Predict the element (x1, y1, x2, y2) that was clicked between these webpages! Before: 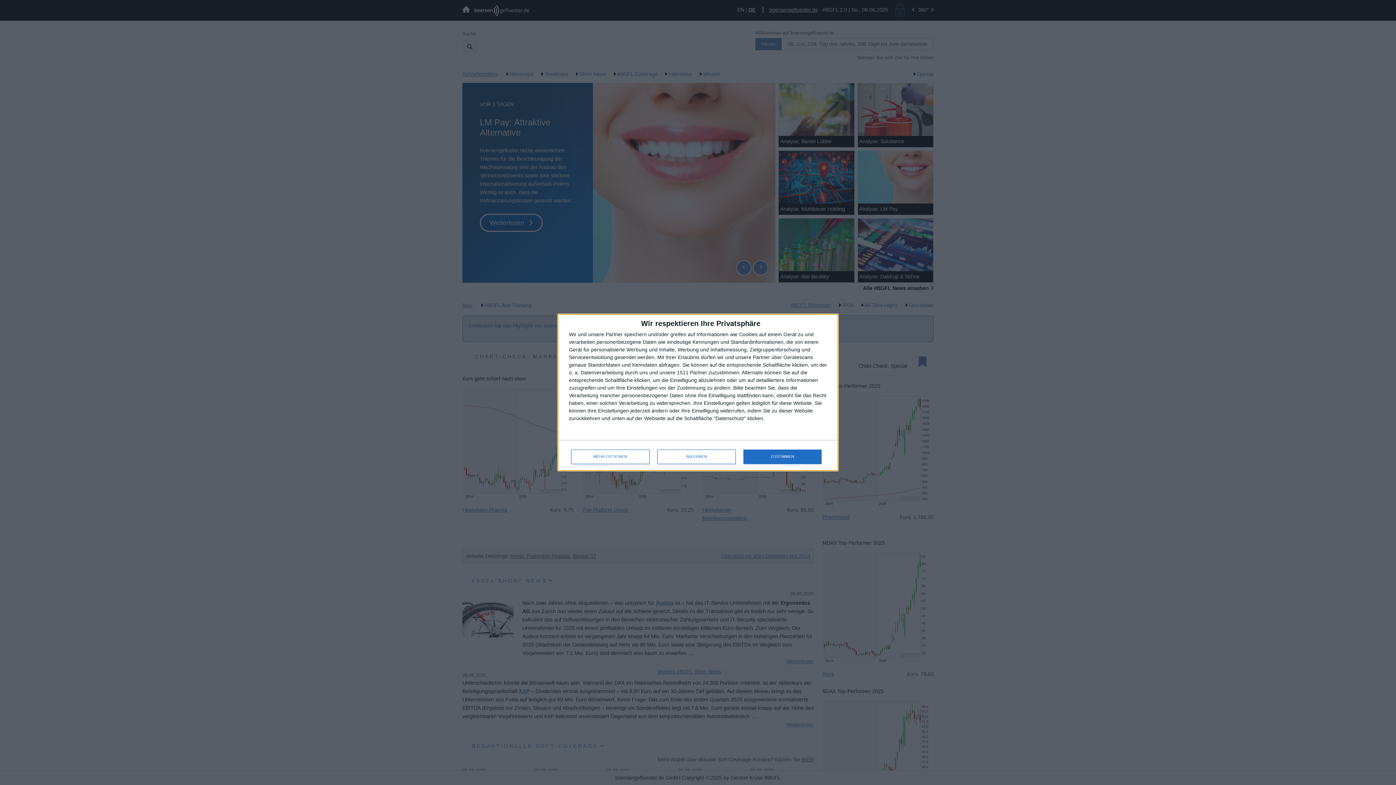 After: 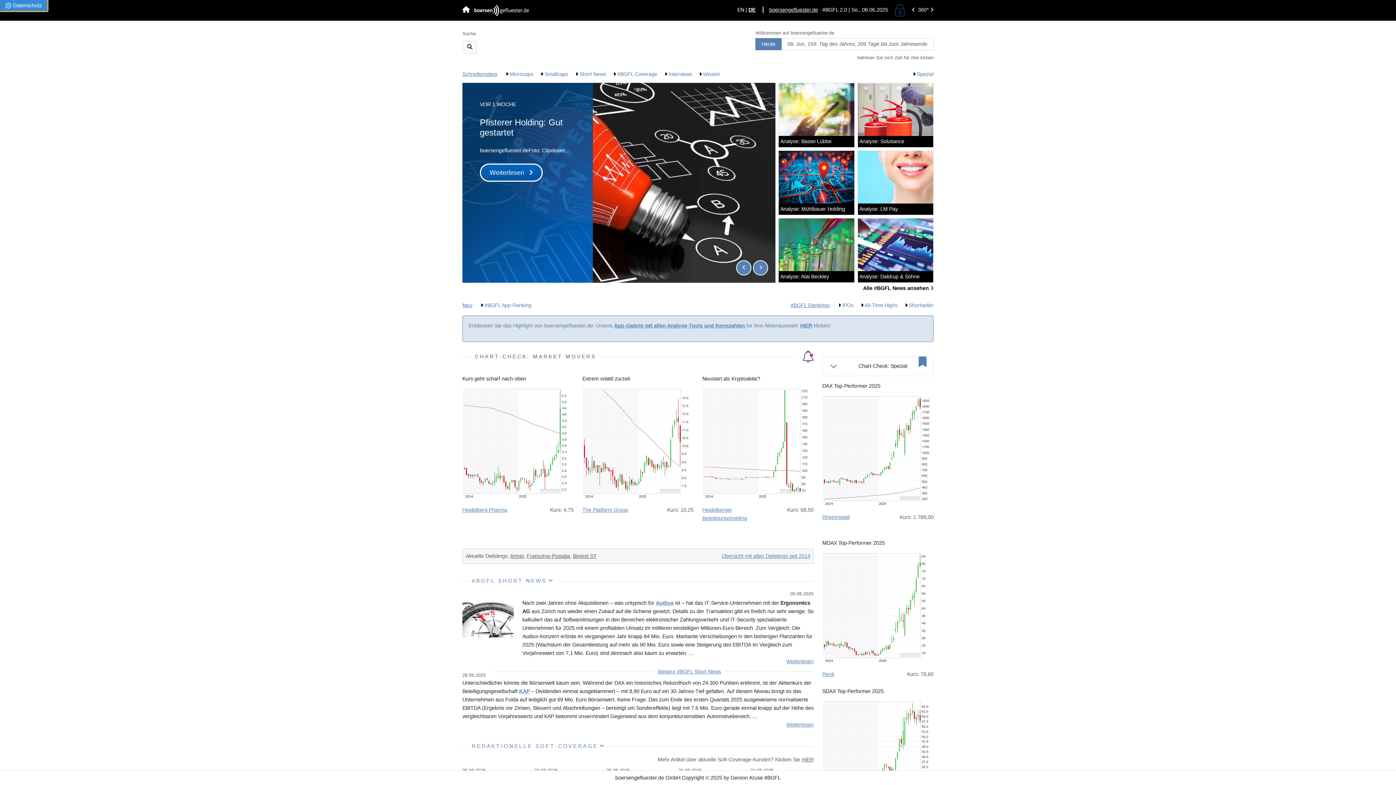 Action: bbox: (657, 449, 736, 464) label: ABLEHNEN